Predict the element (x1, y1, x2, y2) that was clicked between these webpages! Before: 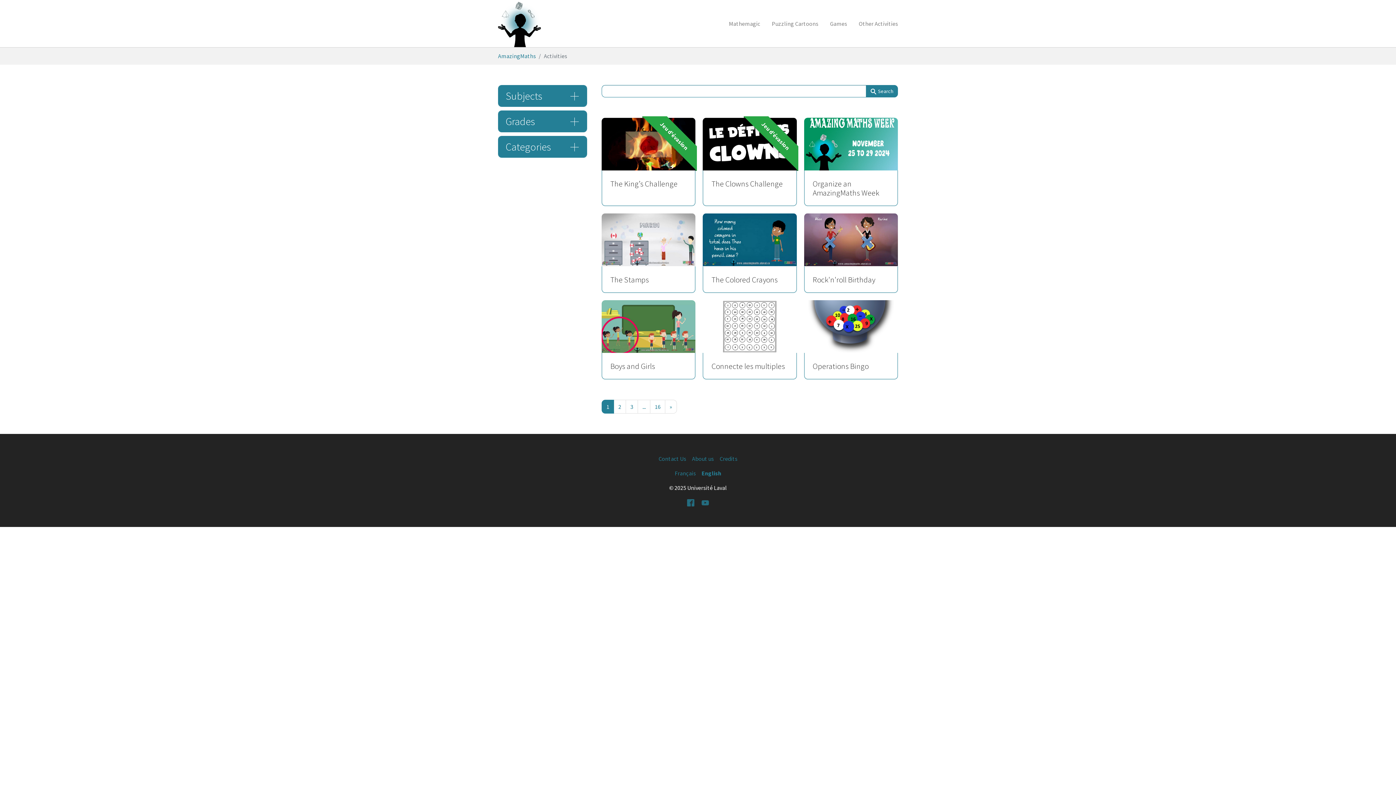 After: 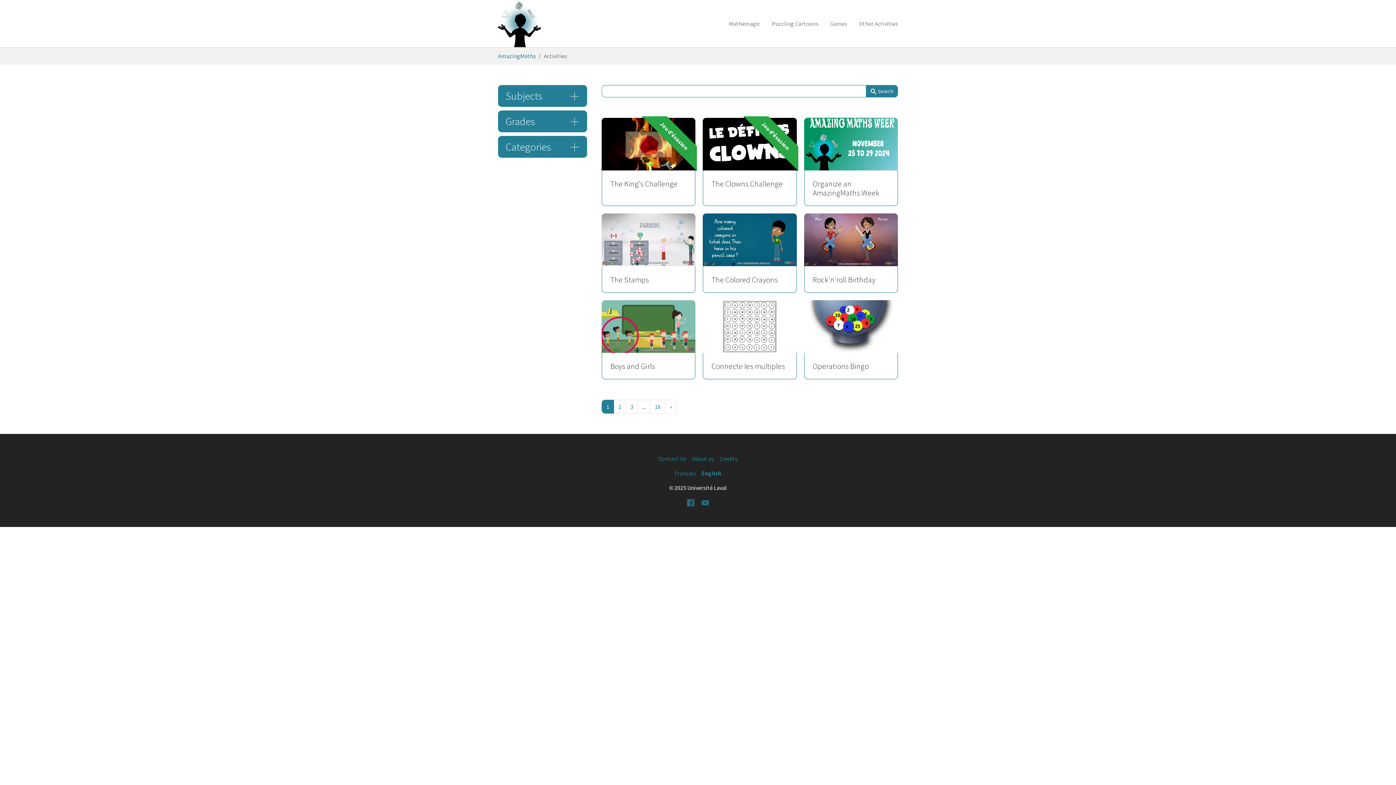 Action: label:  Search bbox: (866, 85, 898, 97)